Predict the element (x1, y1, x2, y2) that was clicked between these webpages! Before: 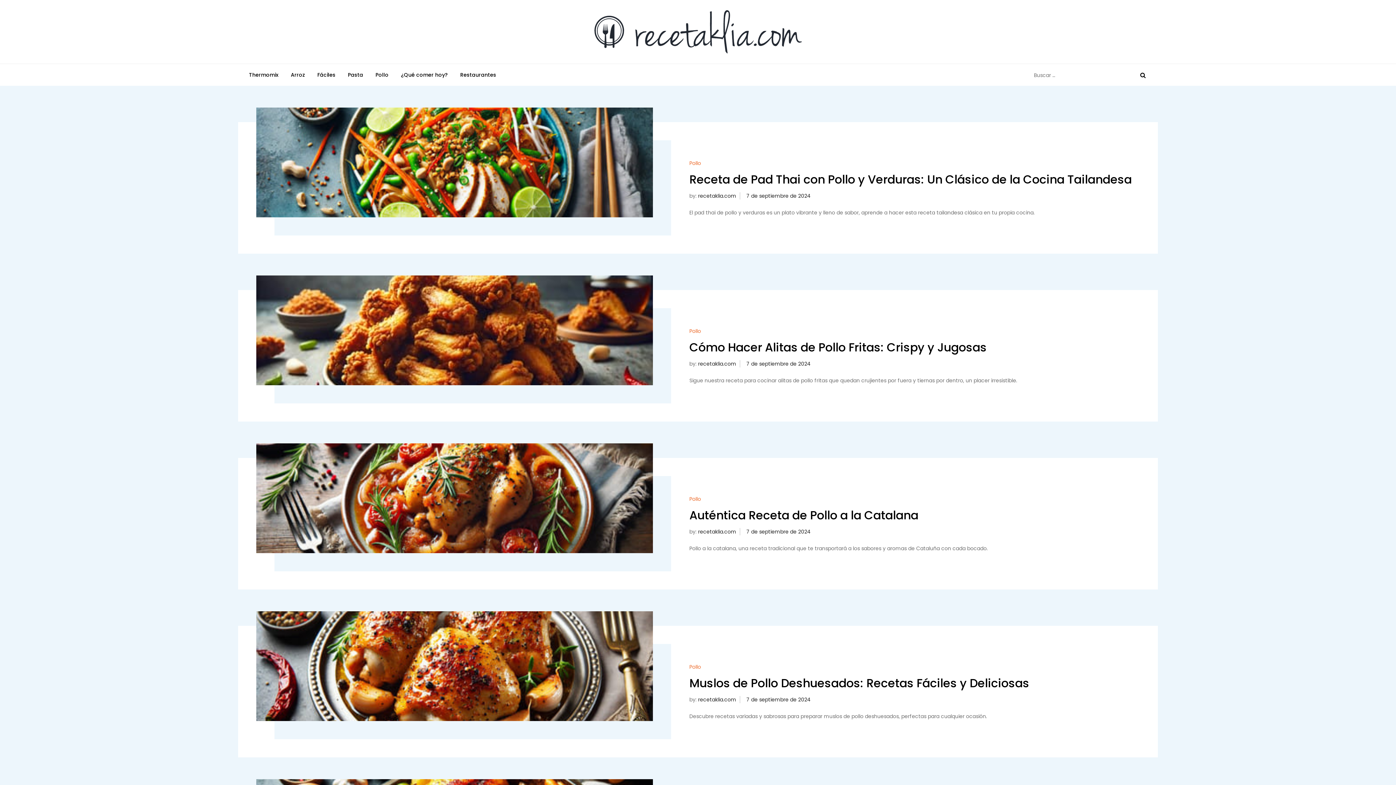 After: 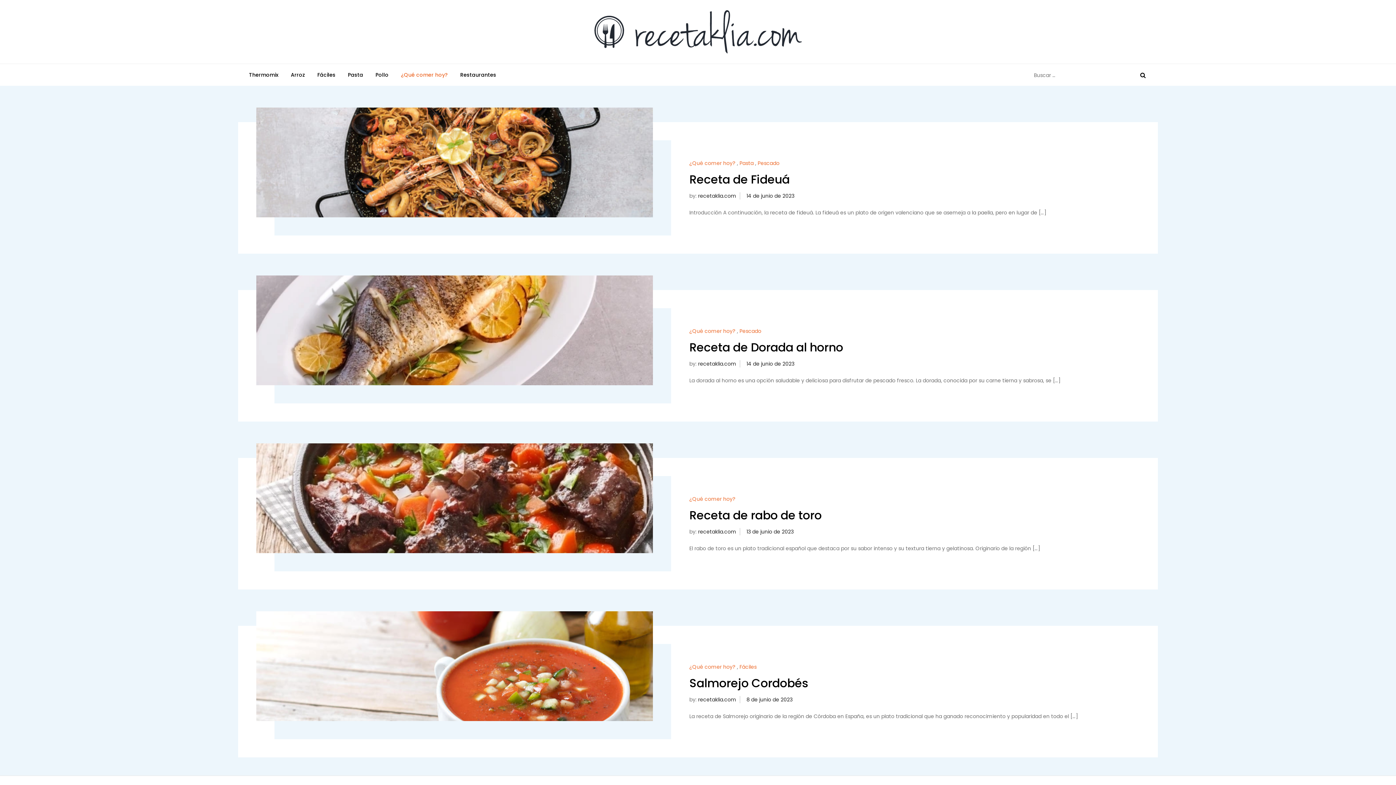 Action: bbox: (395, 63, 453, 85) label: ¿Qué comer hoy?